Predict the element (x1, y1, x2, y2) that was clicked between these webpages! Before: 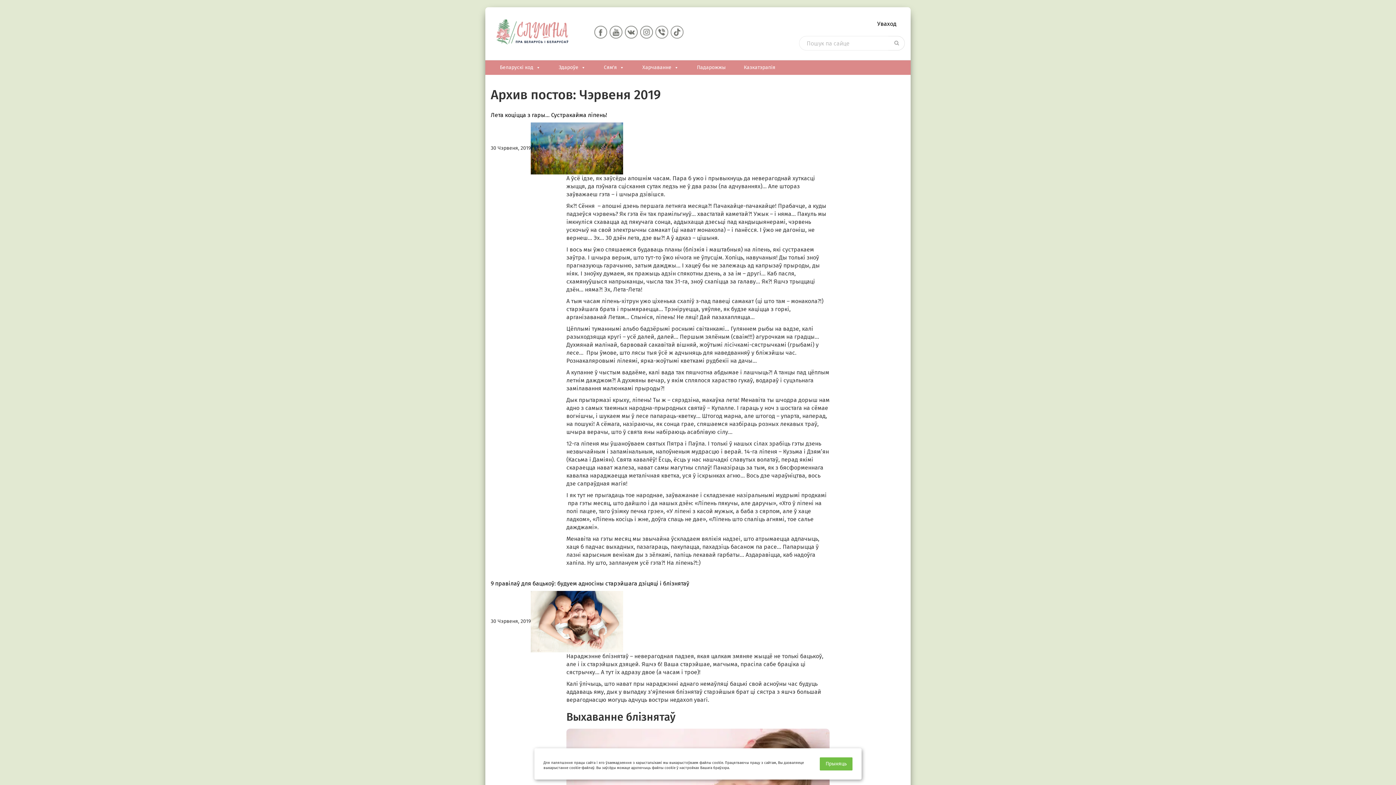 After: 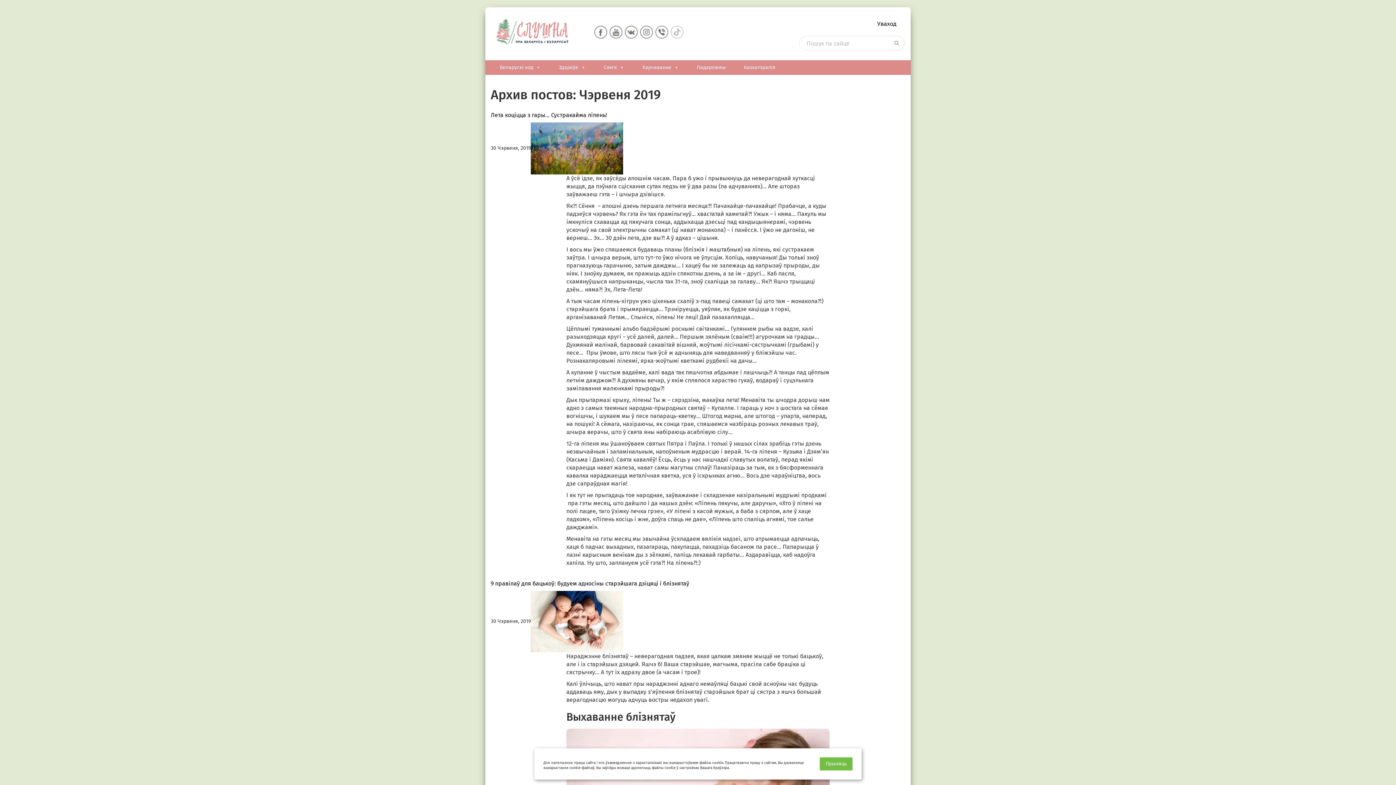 Action: bbox: (670, 25, 683, 38)